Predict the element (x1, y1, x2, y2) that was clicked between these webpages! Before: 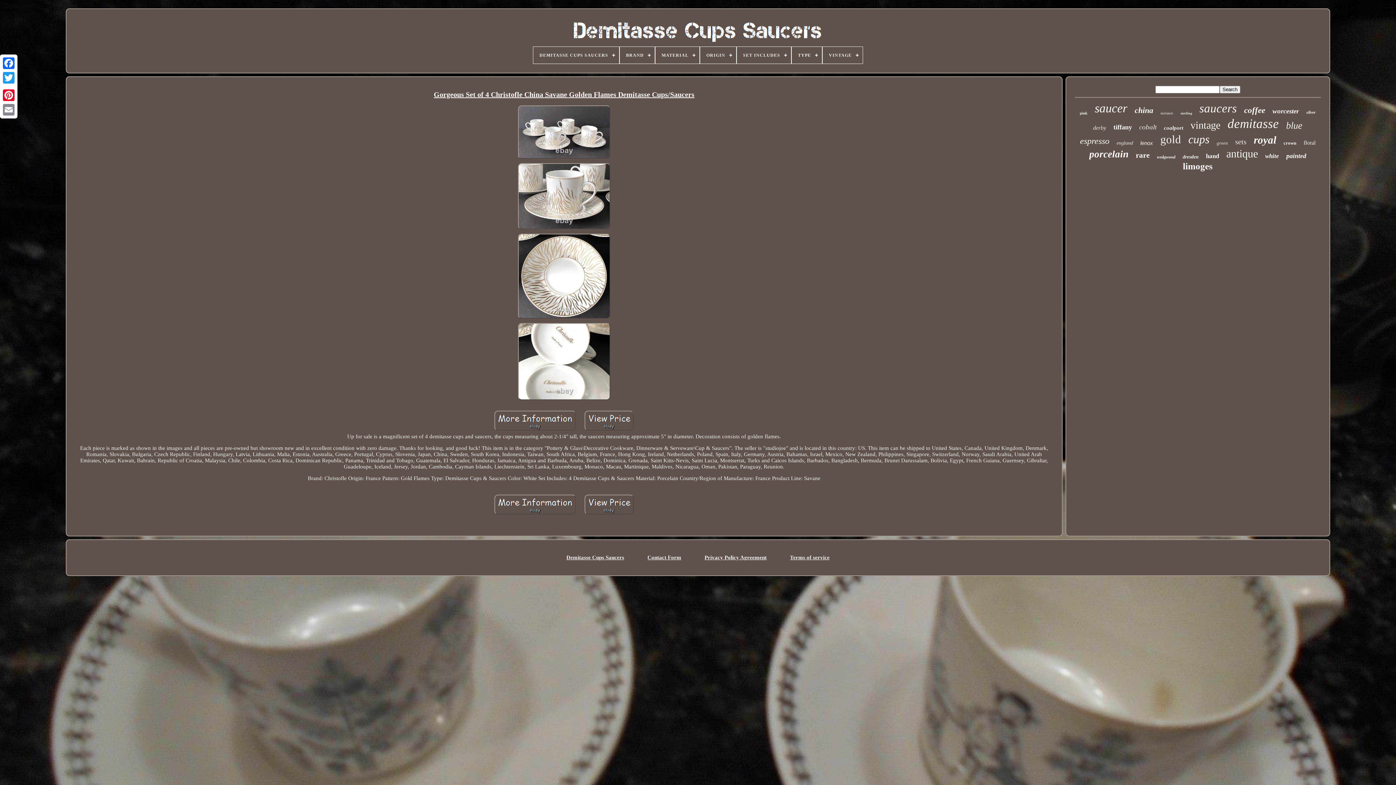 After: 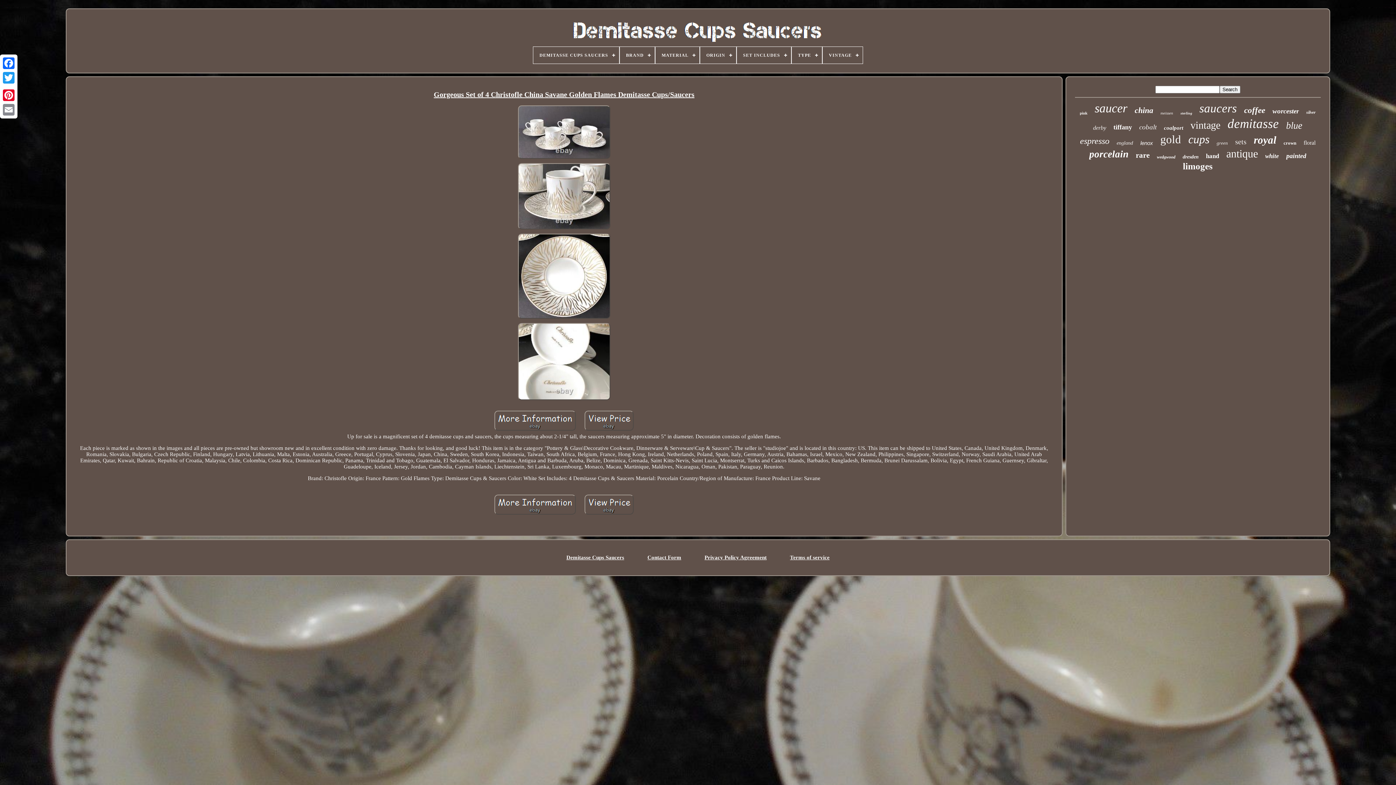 Action: bbox: (1, 85, 16, 88)